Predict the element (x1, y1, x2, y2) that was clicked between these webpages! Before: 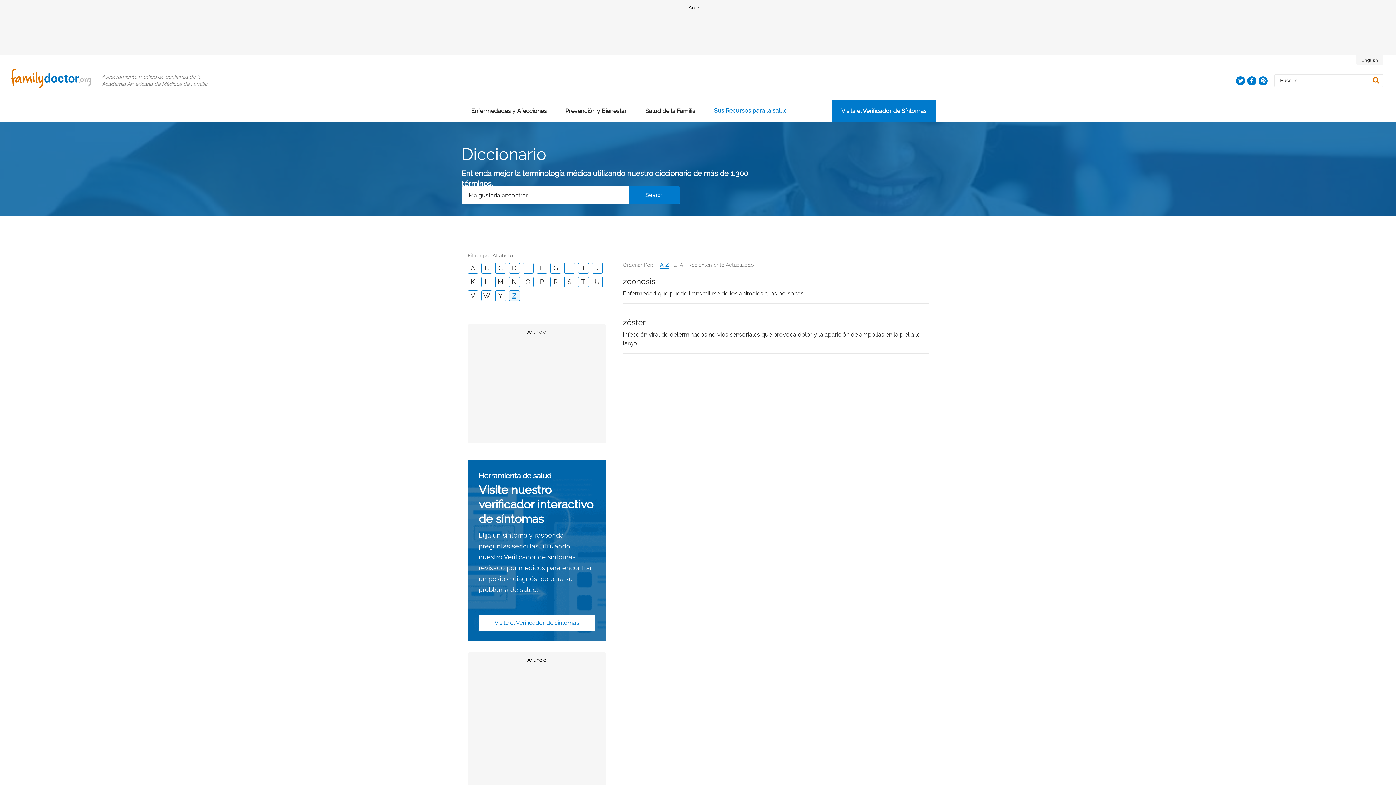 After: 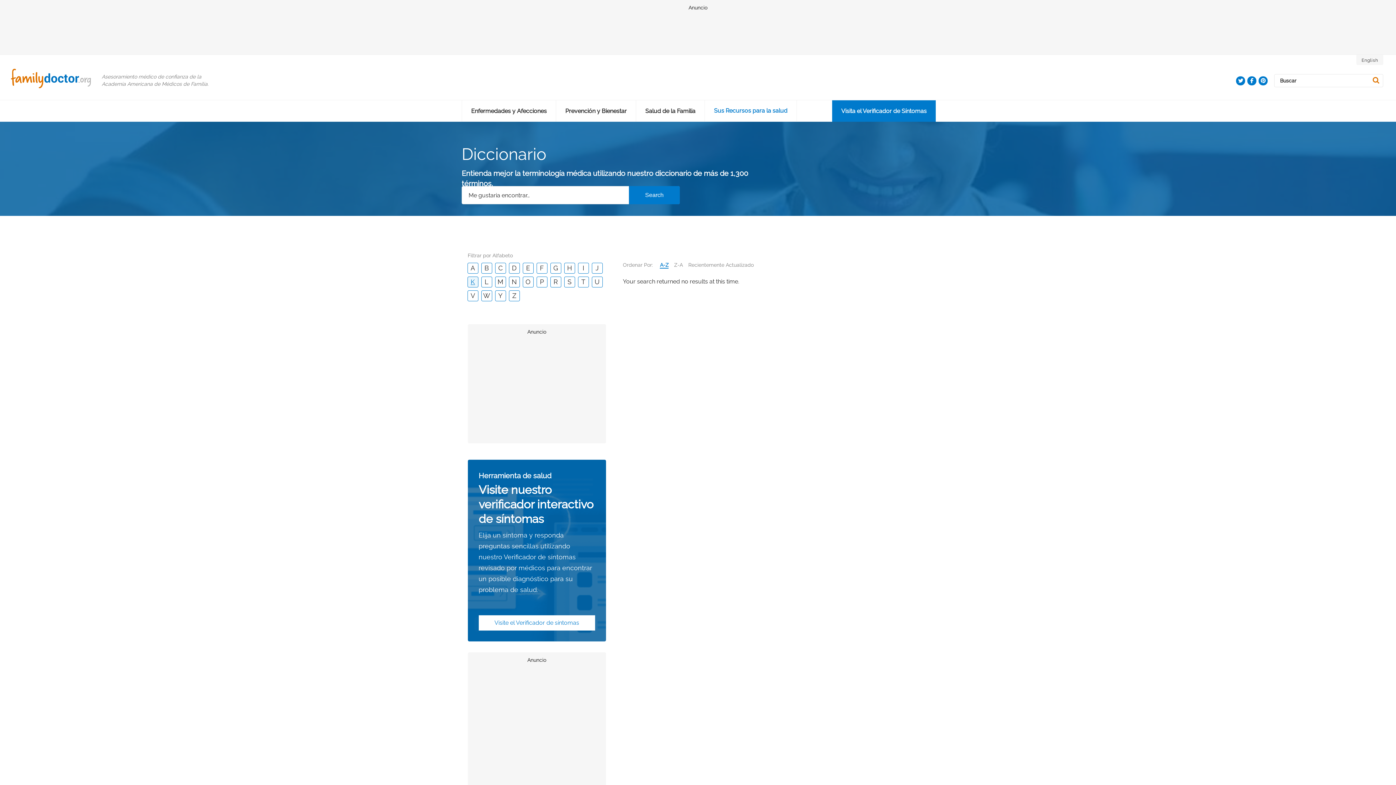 Action: label: K bbox: (467, 276, 478, 287)